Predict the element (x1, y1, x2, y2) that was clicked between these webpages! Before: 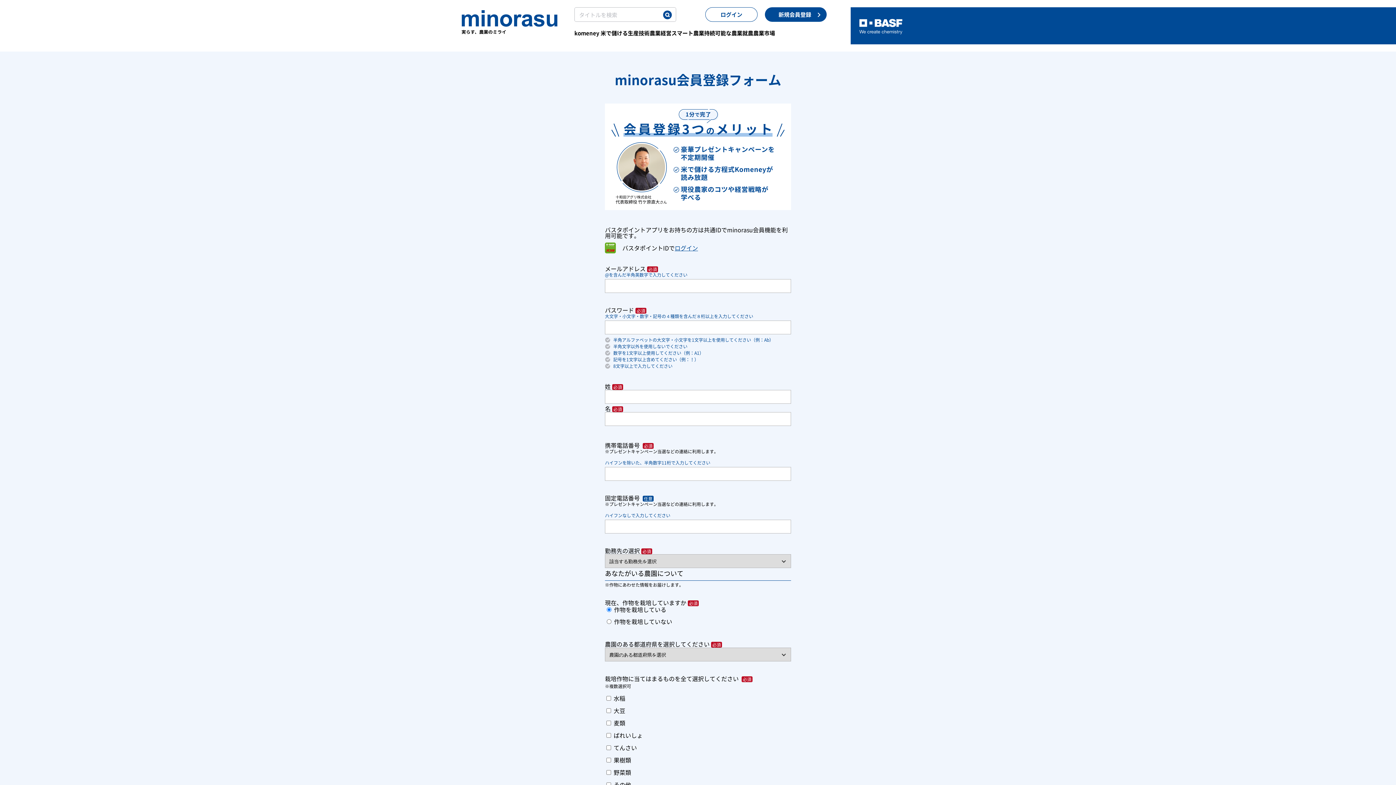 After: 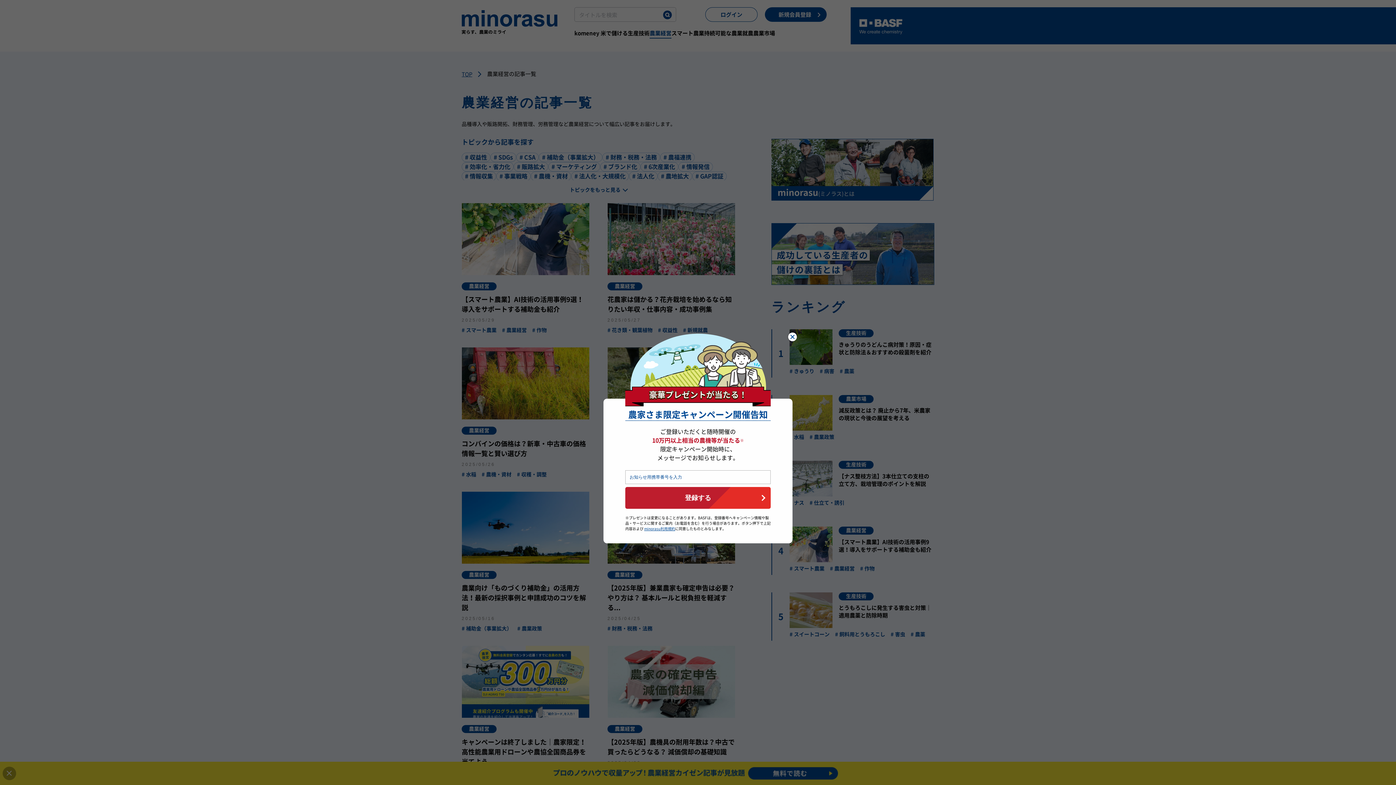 Action: label: 農業経営 bbox: (649, 30, 671, 38)